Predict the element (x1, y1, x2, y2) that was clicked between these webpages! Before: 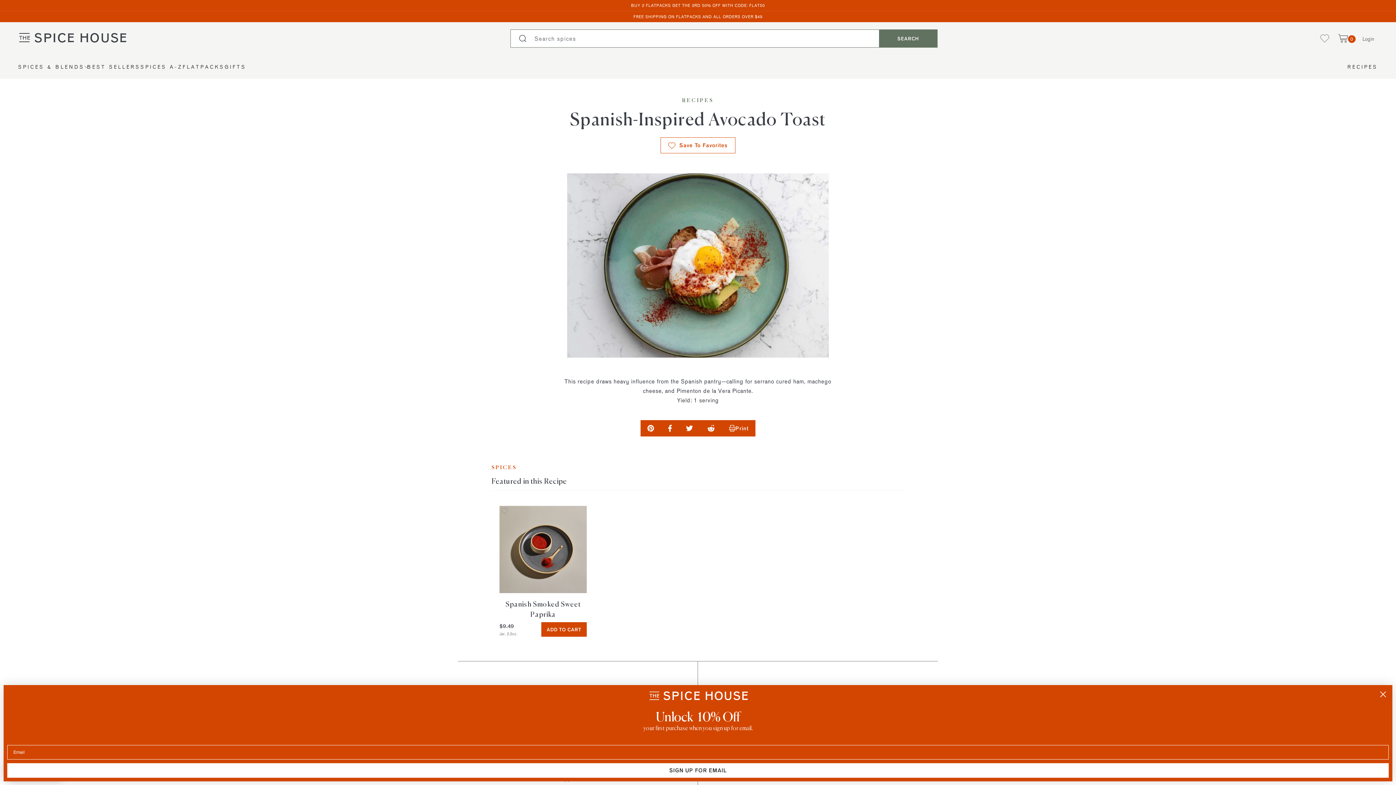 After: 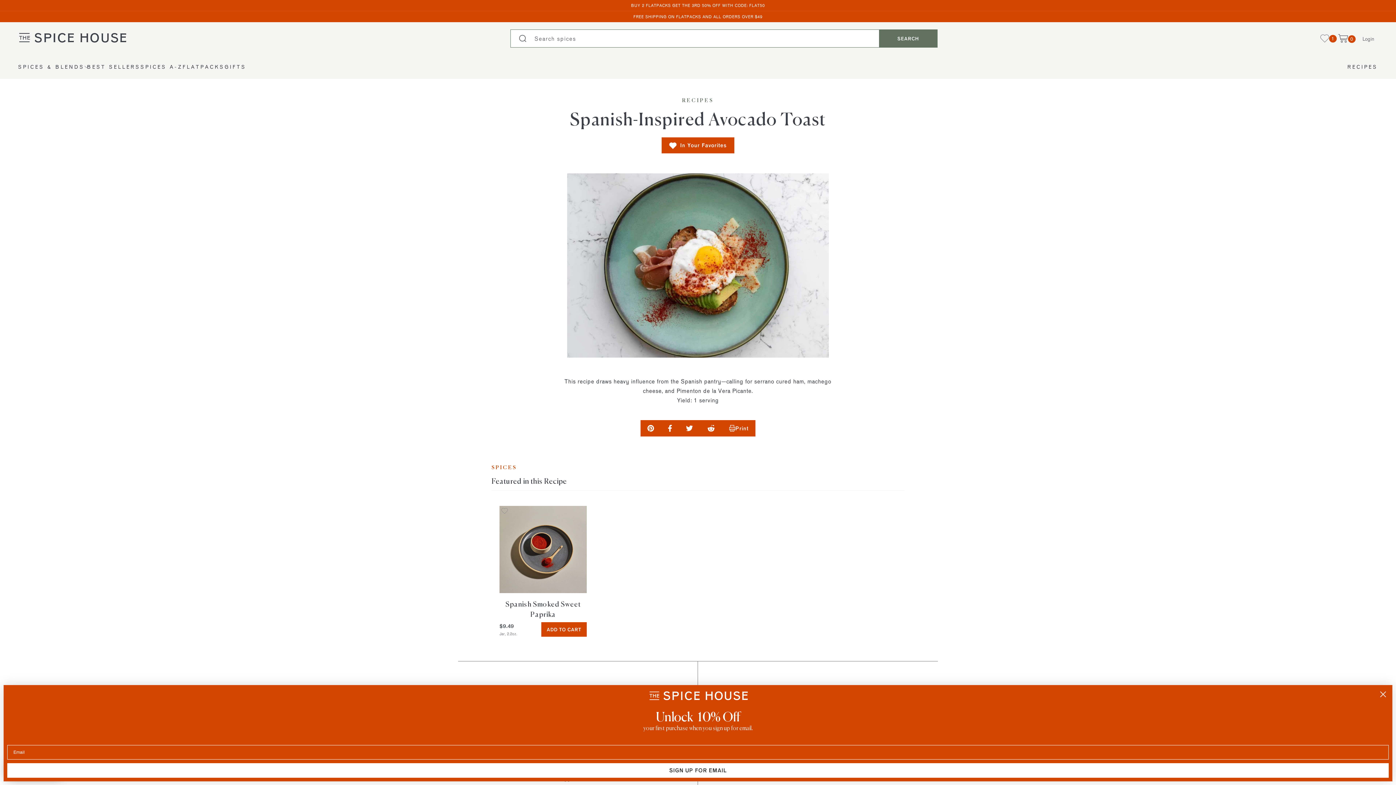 Action: bbox: (660, 137, 735, 153) label:  Save To Favorites